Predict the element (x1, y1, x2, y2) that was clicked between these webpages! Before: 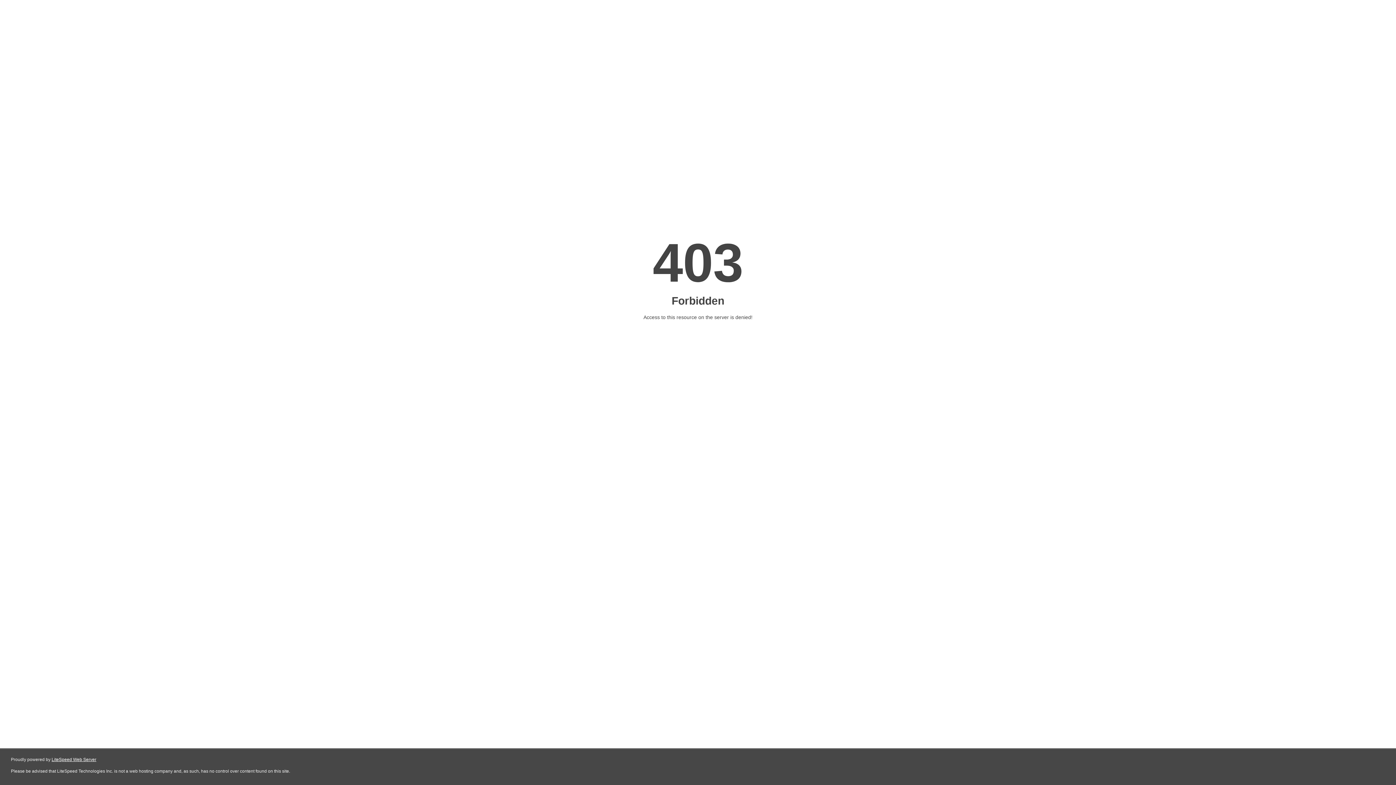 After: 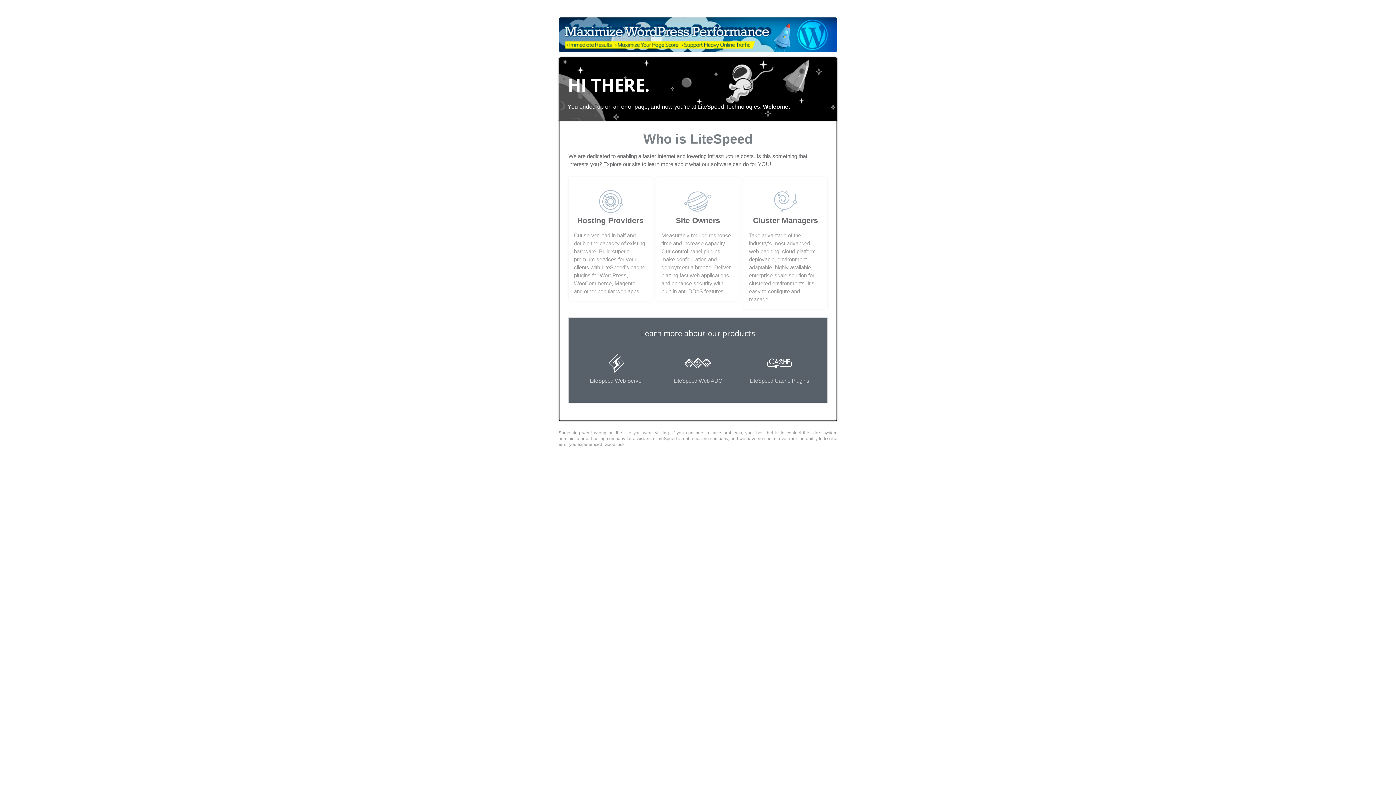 Action: bbox: (51, 757, 96, 762) label: LiteSpeed Web Server